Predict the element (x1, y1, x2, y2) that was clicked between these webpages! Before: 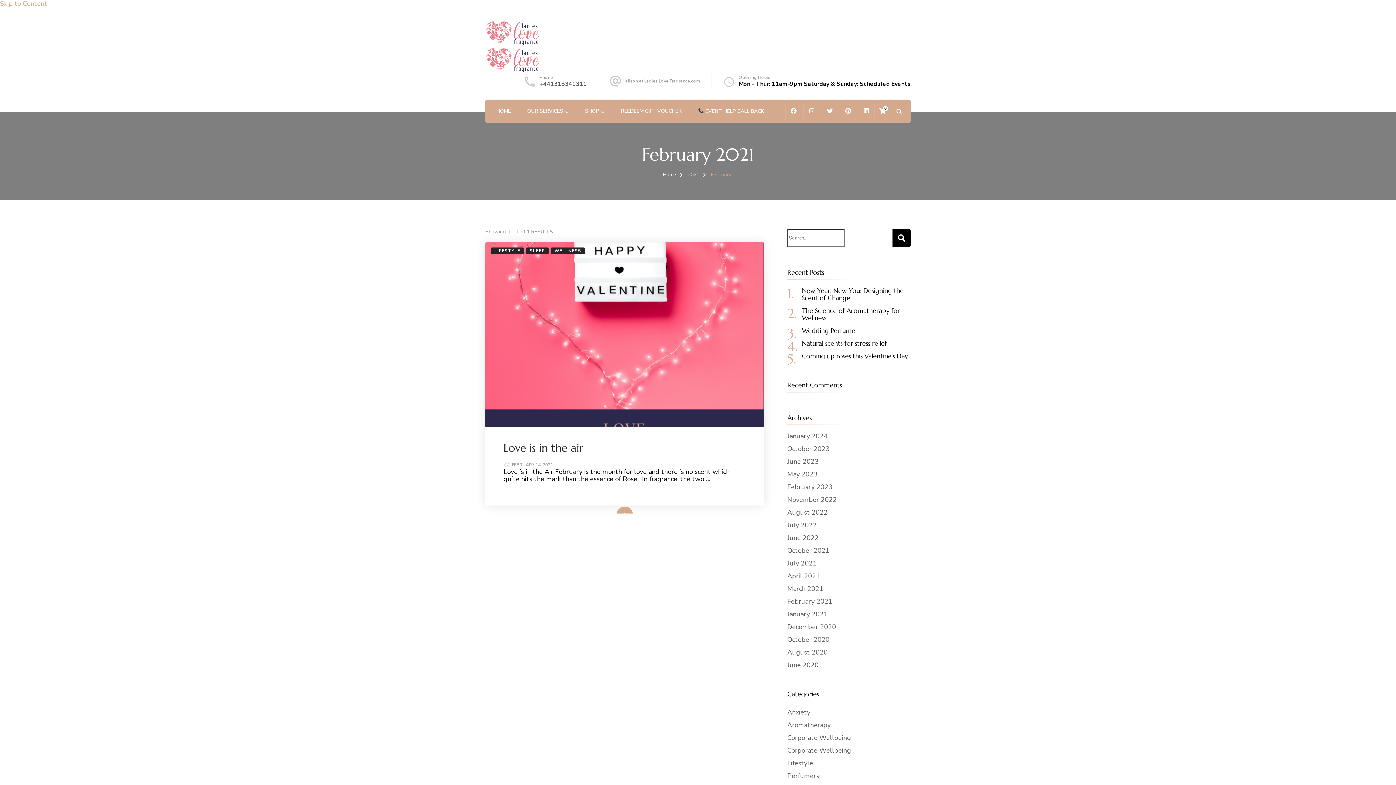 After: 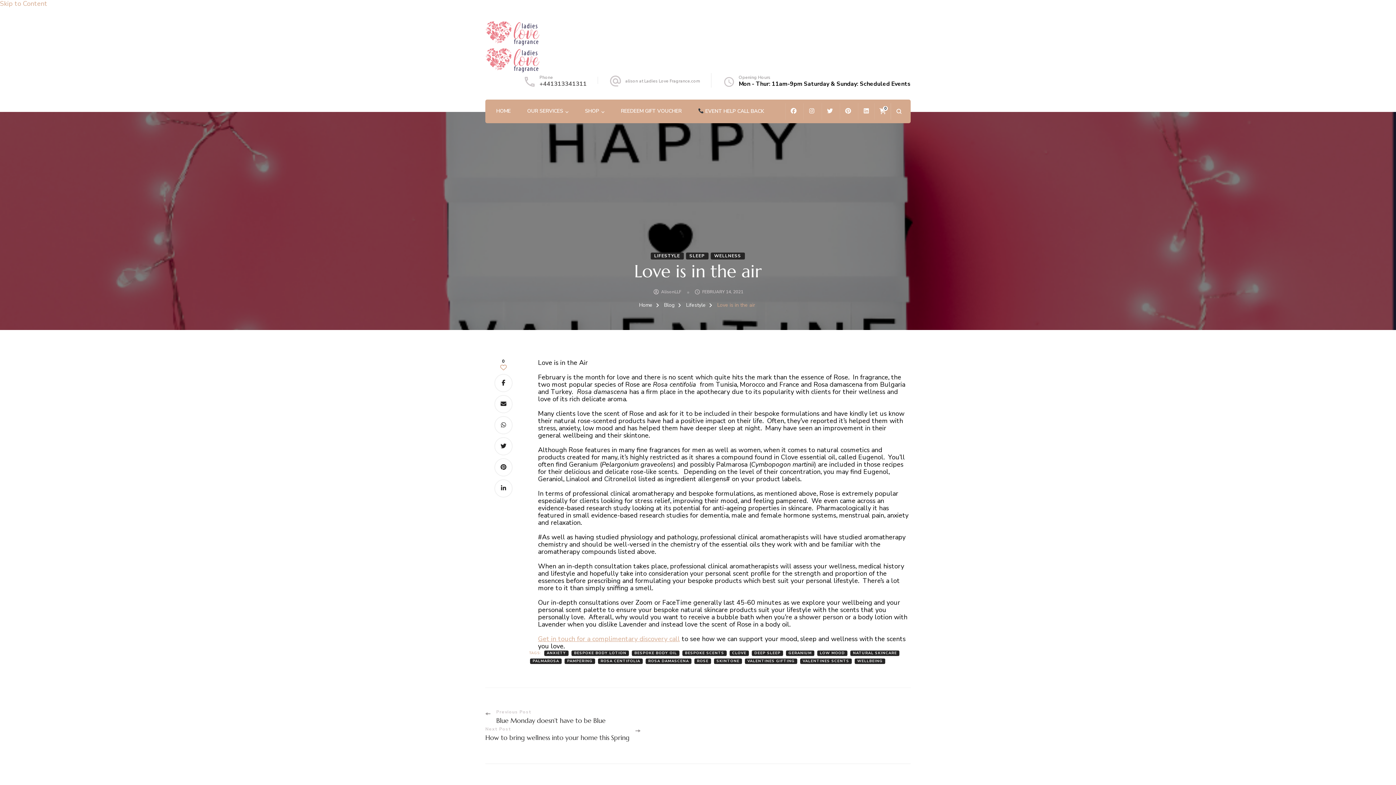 Action: bbox: (485, 241, 764, 250)